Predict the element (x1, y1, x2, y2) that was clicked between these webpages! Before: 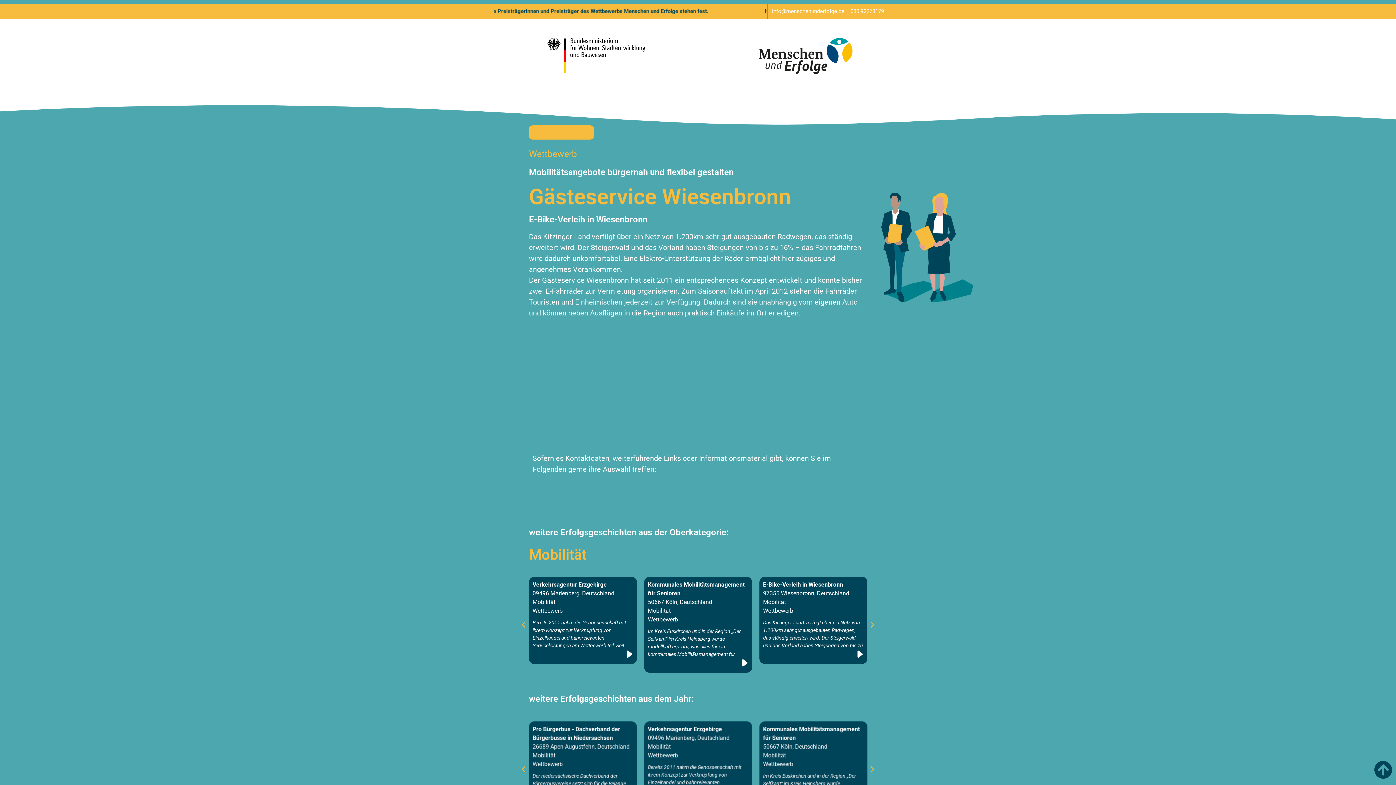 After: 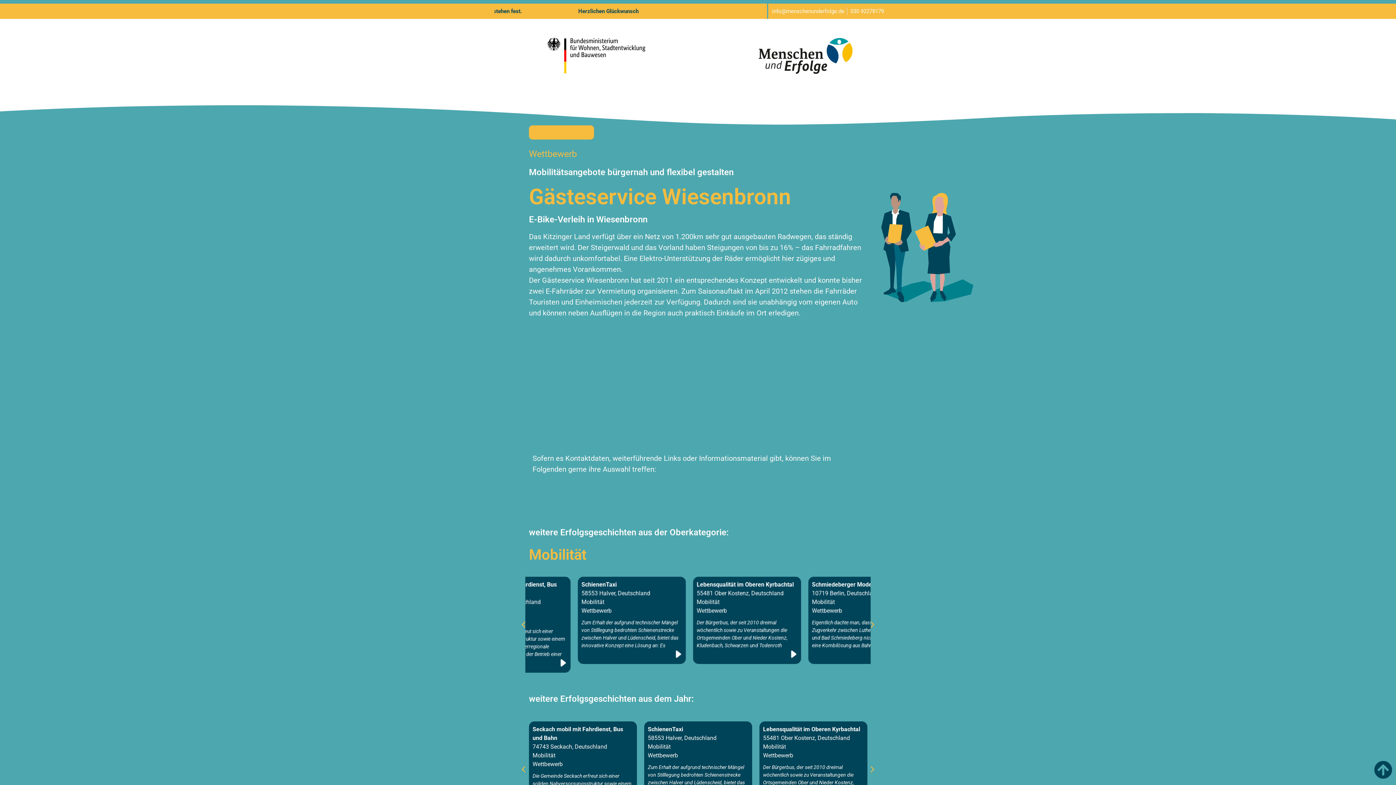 Action: bbox: (772, 7, 844, 15) label: info@menschenunderfolge.de